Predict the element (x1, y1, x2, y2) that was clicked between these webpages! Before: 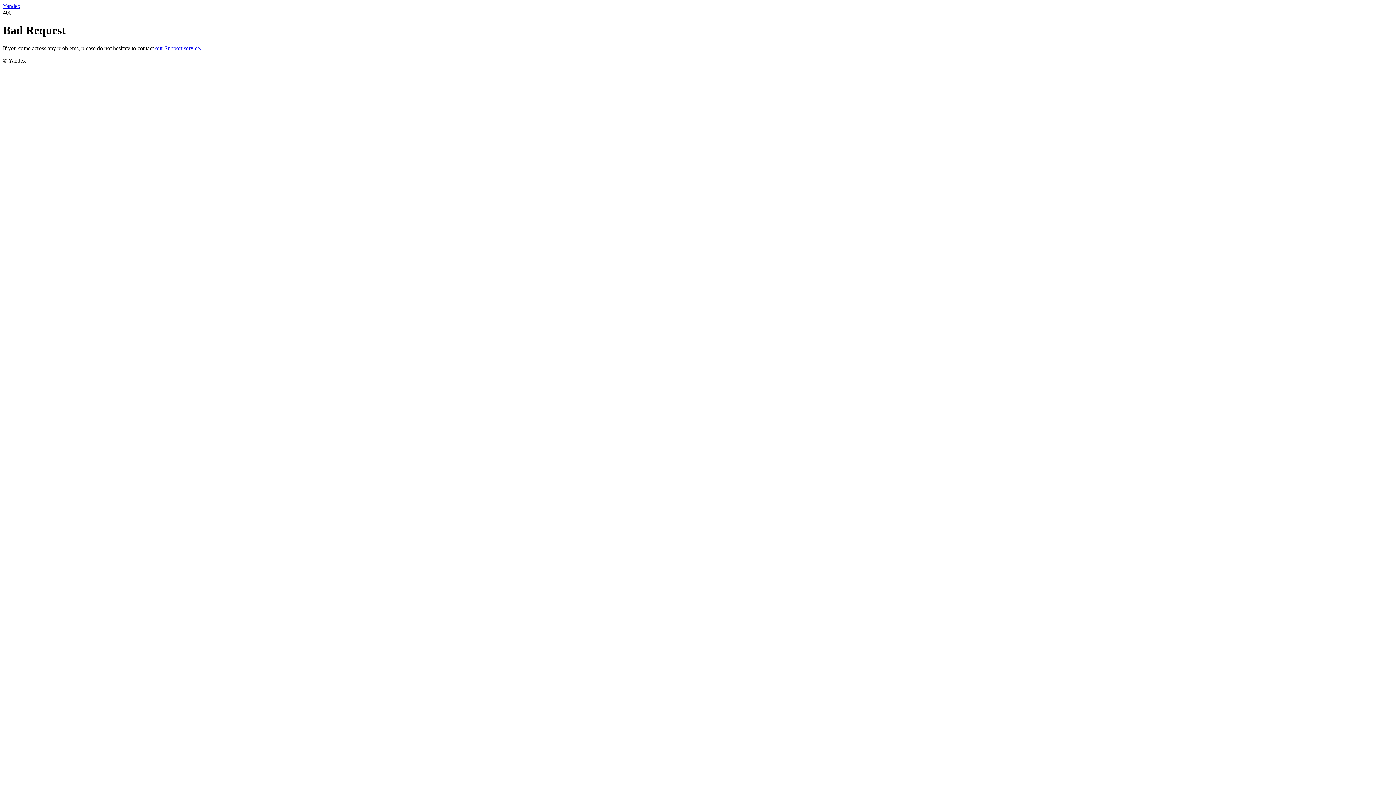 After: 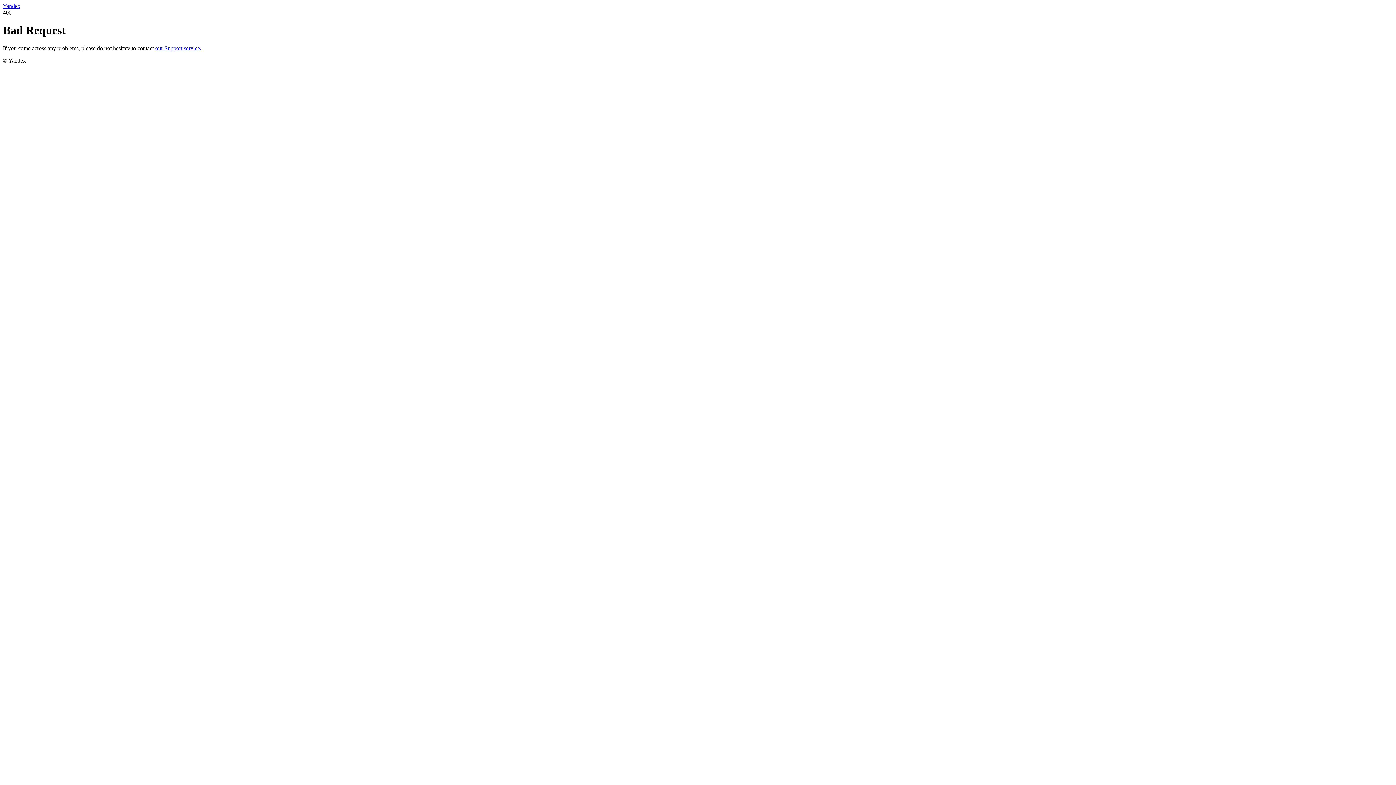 Action: bbox: (2, 2, 20, 9) label: Yandex